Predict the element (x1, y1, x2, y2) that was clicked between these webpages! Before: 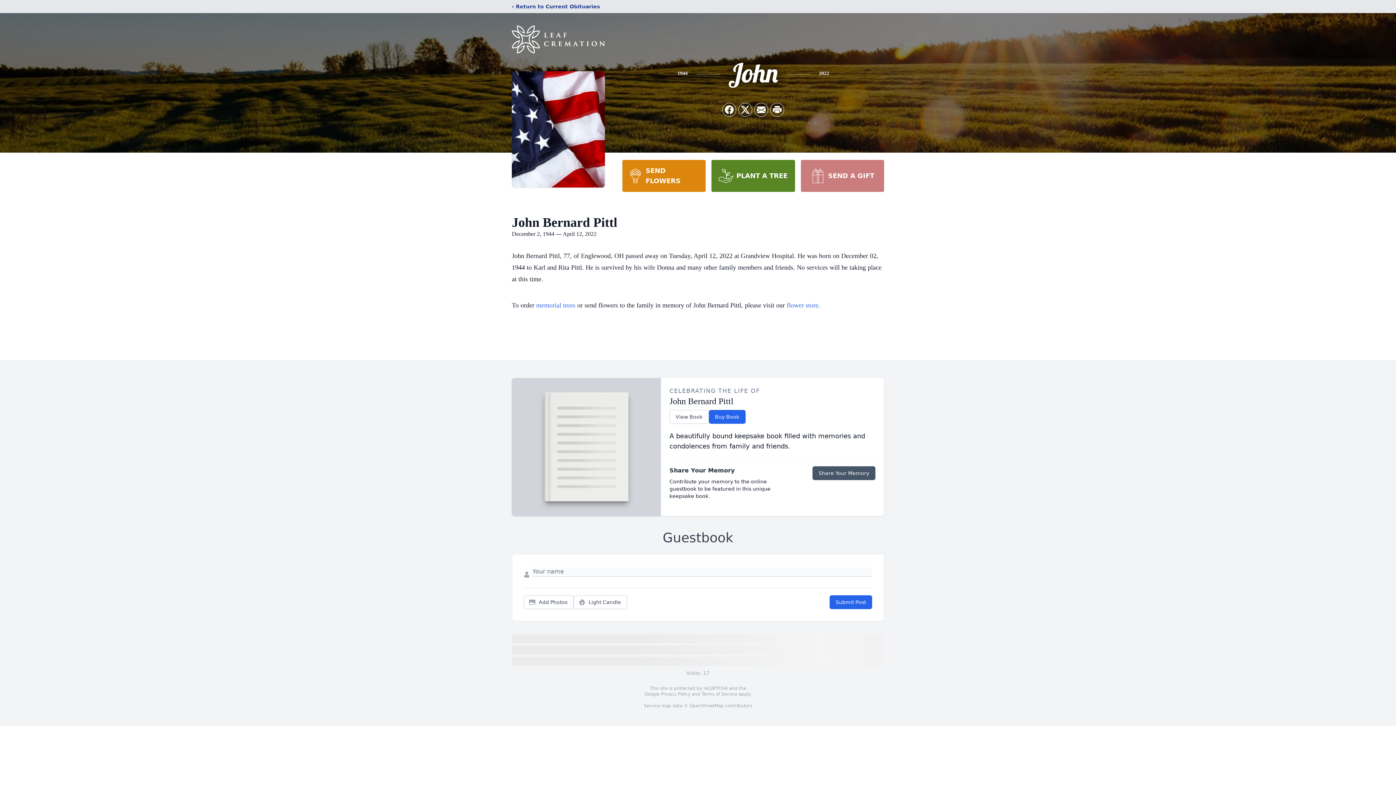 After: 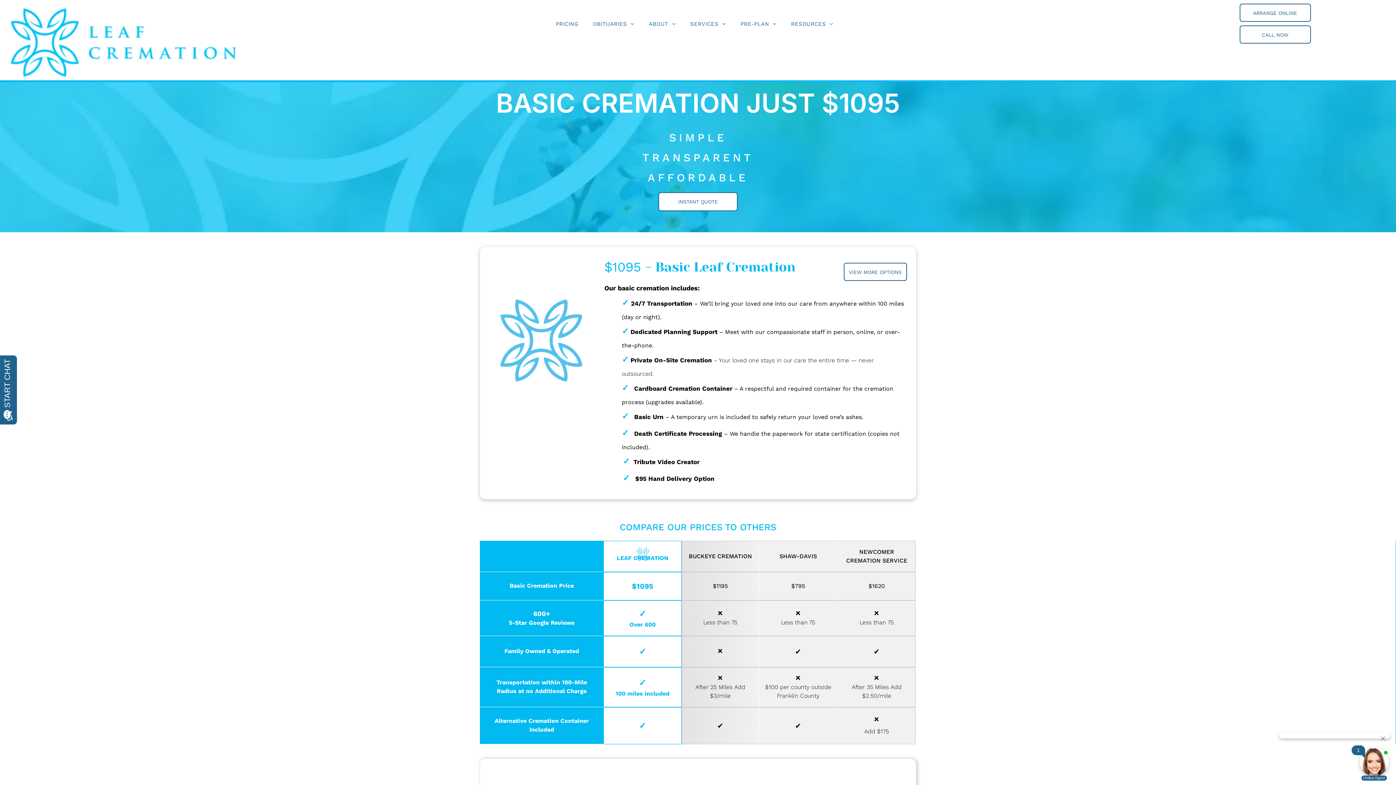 Action: bbox: (512, 18, 605, 59)